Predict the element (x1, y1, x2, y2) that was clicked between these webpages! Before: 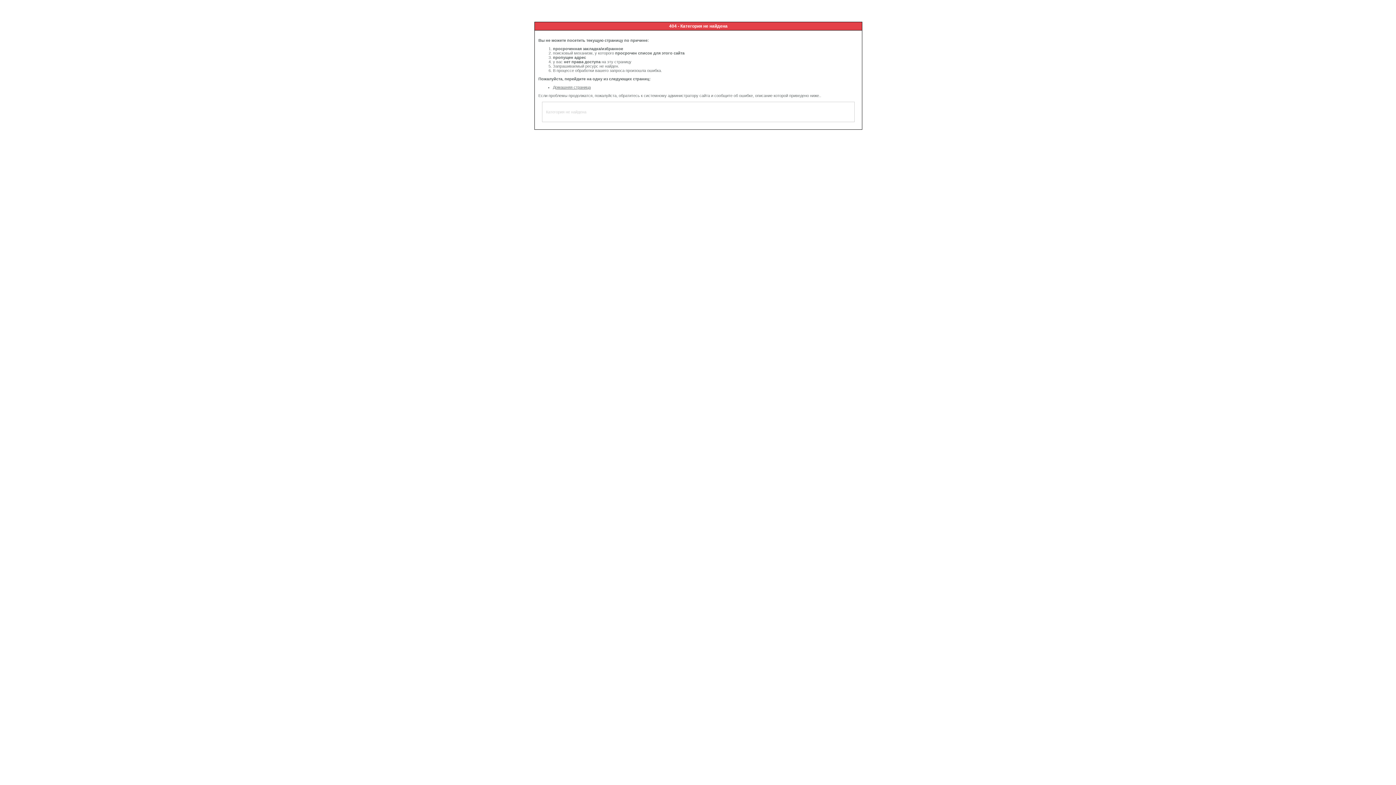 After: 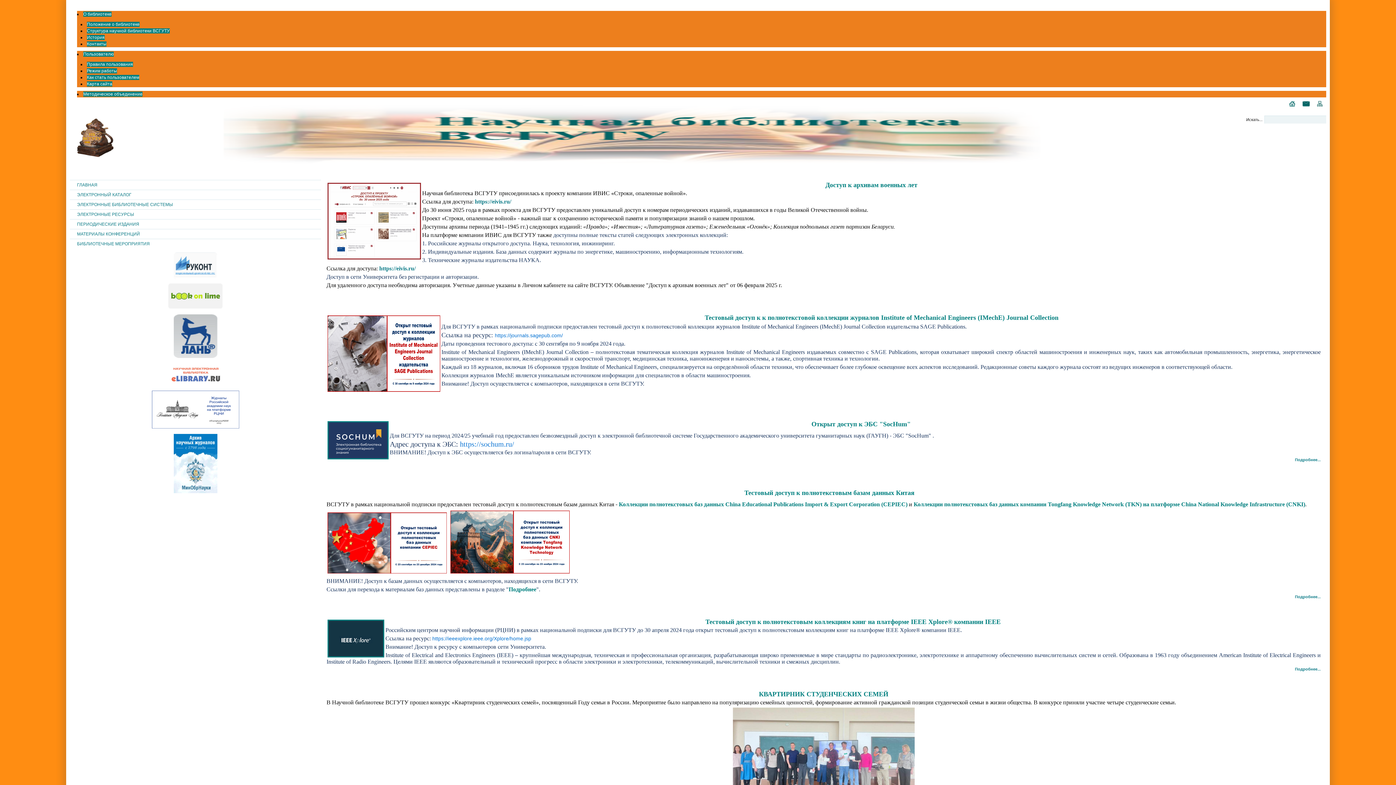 Action: bbox: (553, 85, 590, 89) label: Домашняя страница